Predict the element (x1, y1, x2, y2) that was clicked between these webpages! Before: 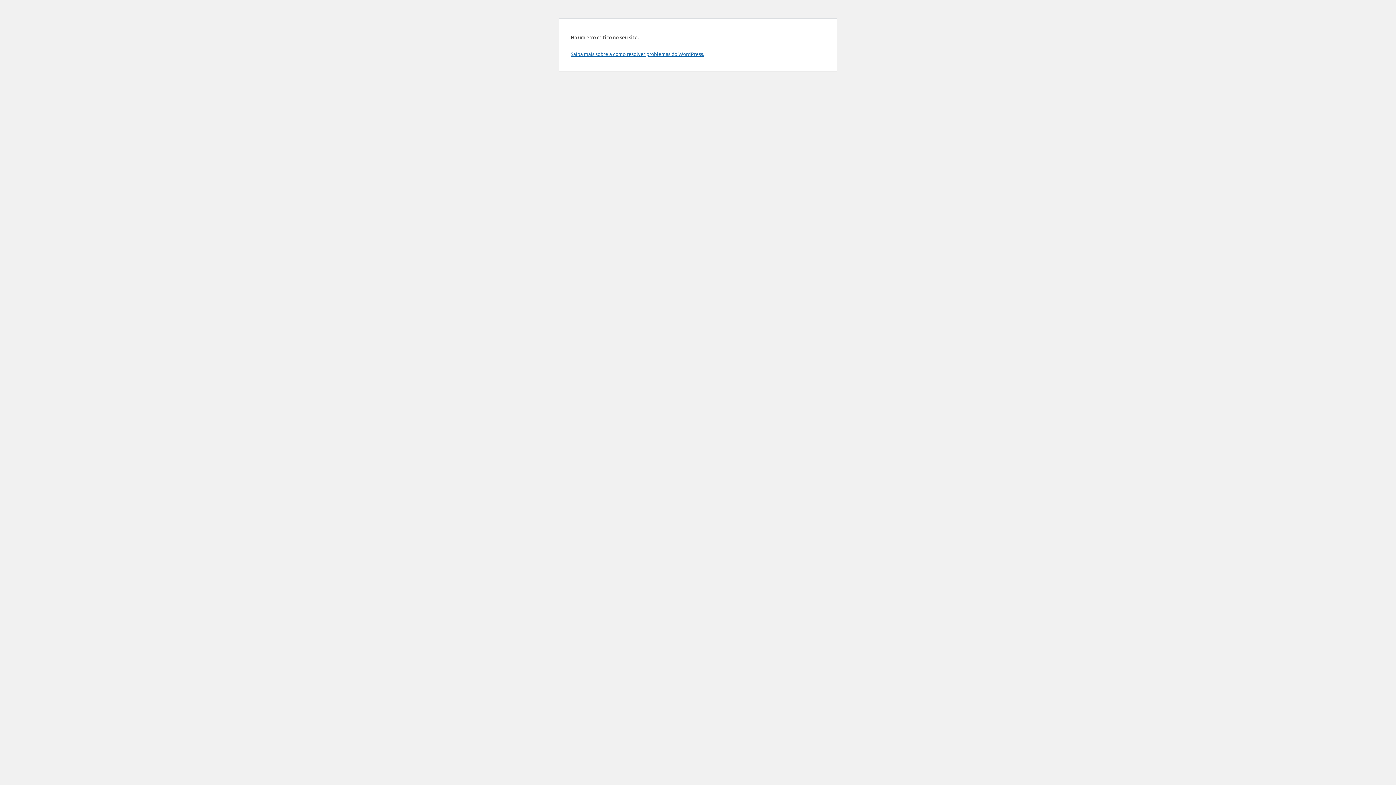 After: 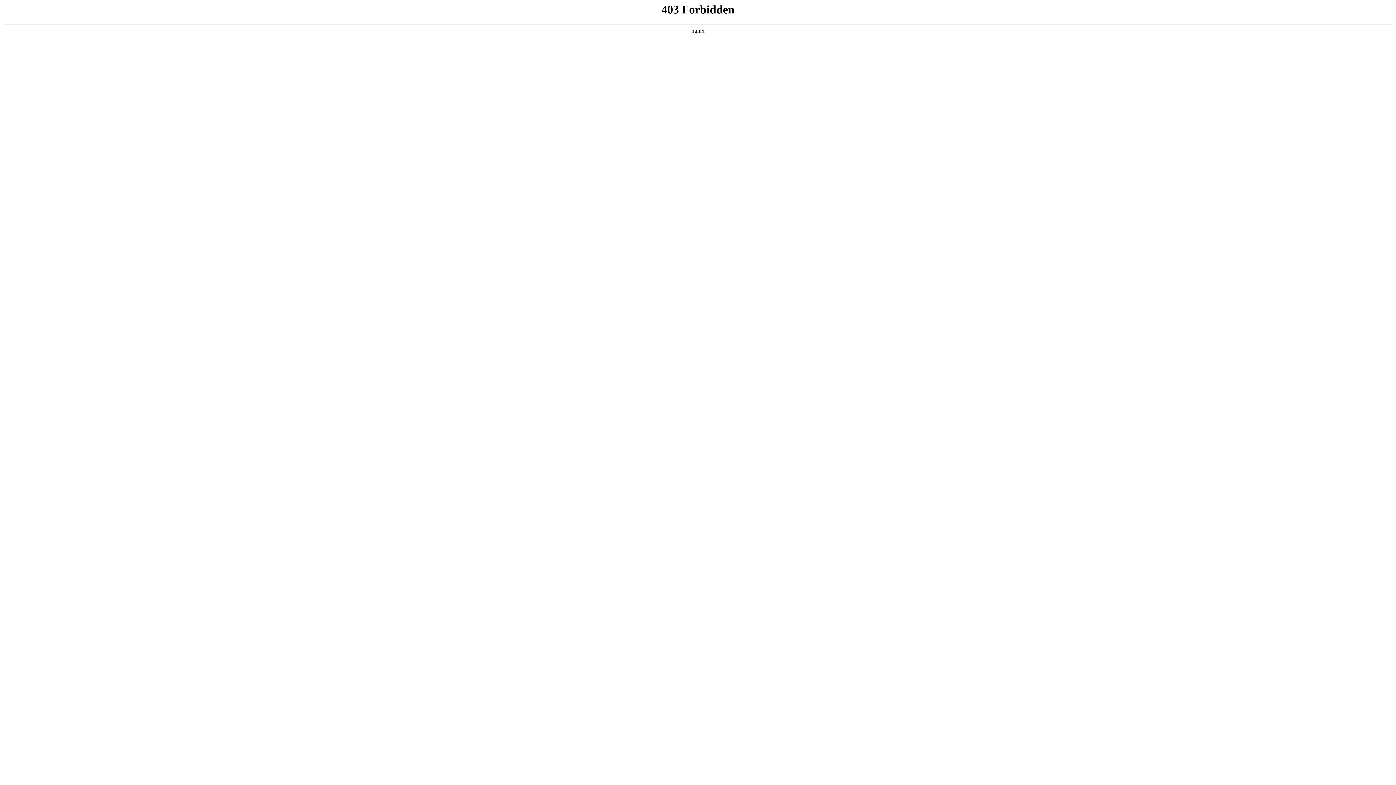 Action: bbox: (570, 50, 704, 57) label: Saiba mais sobre a como resolver problemas do WordPress.